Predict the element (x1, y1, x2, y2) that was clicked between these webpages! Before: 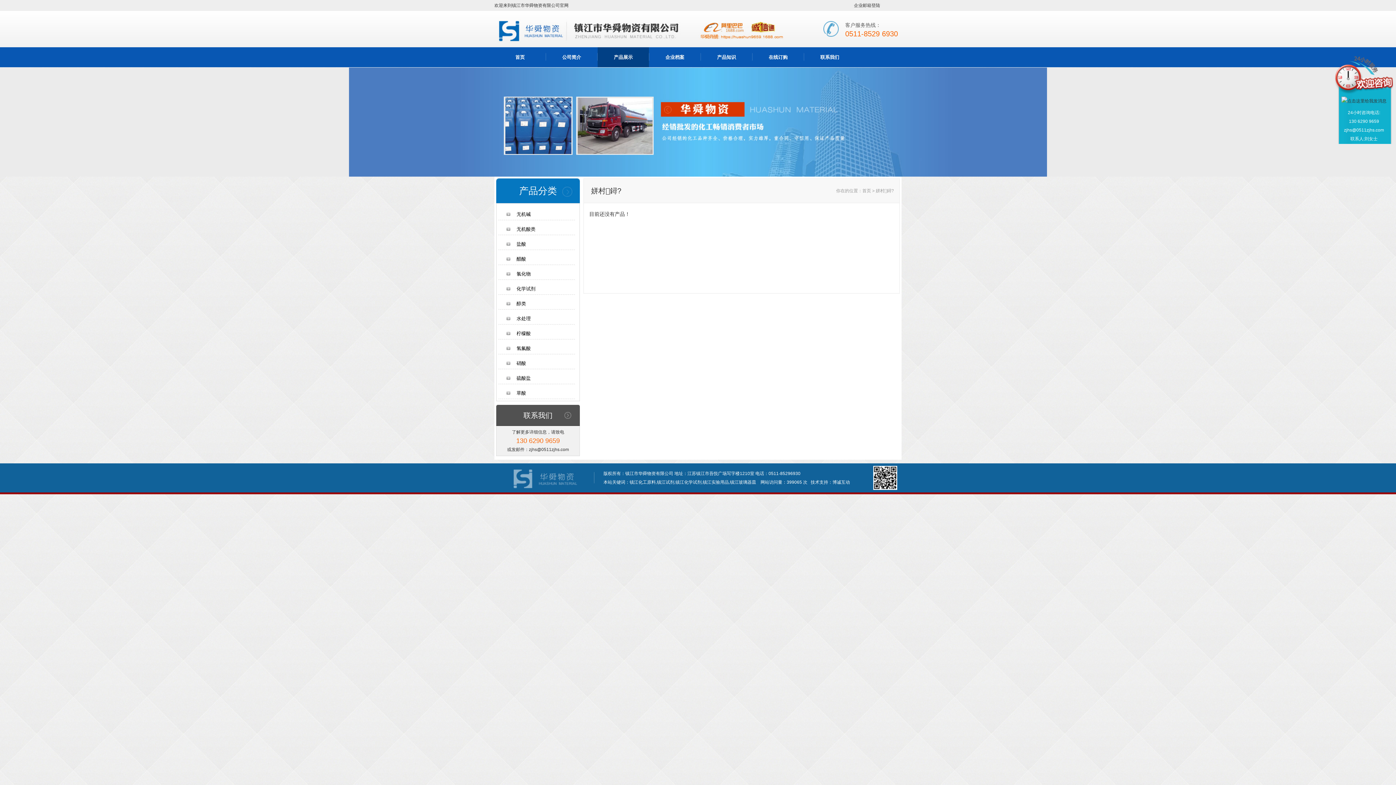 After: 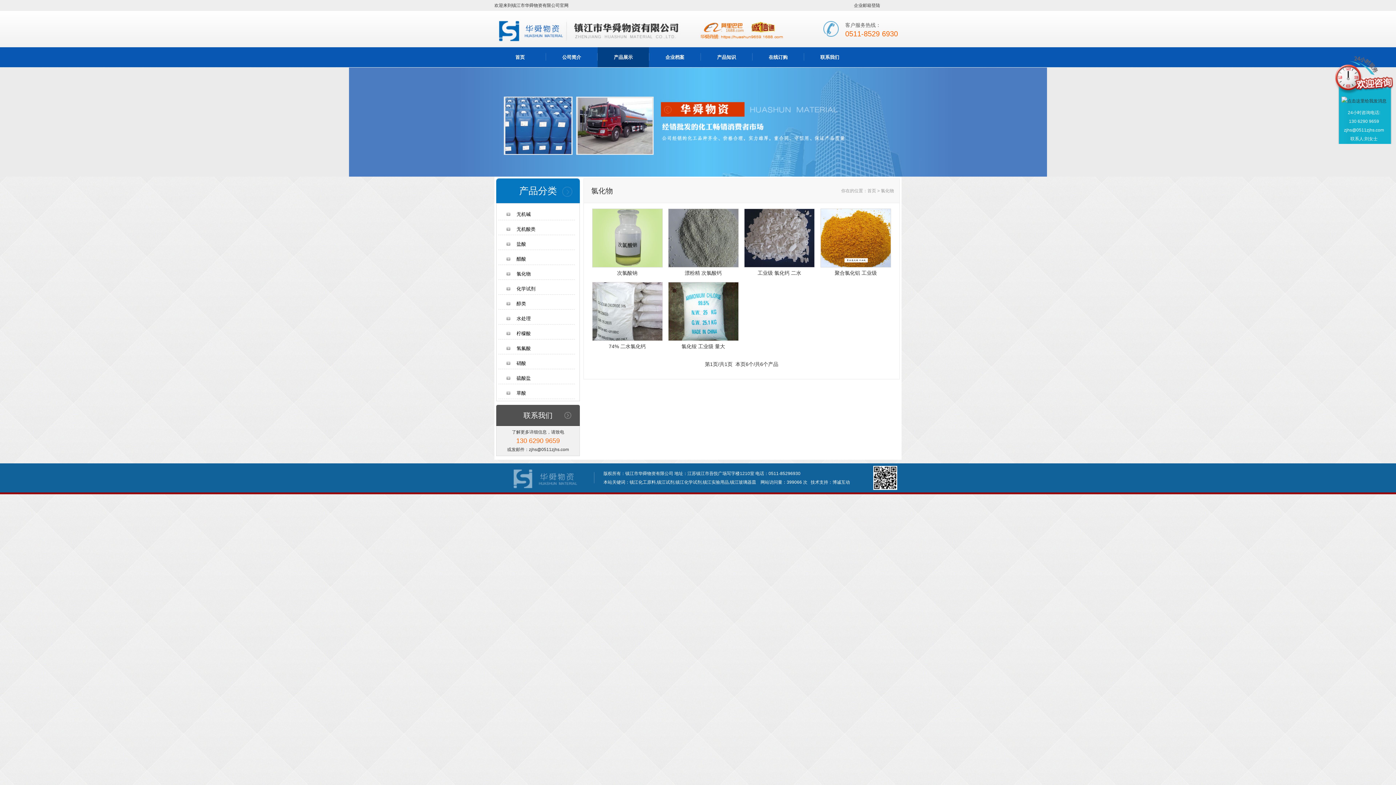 Action: bbox: (498, 268, 574, 280) label: 氯化物